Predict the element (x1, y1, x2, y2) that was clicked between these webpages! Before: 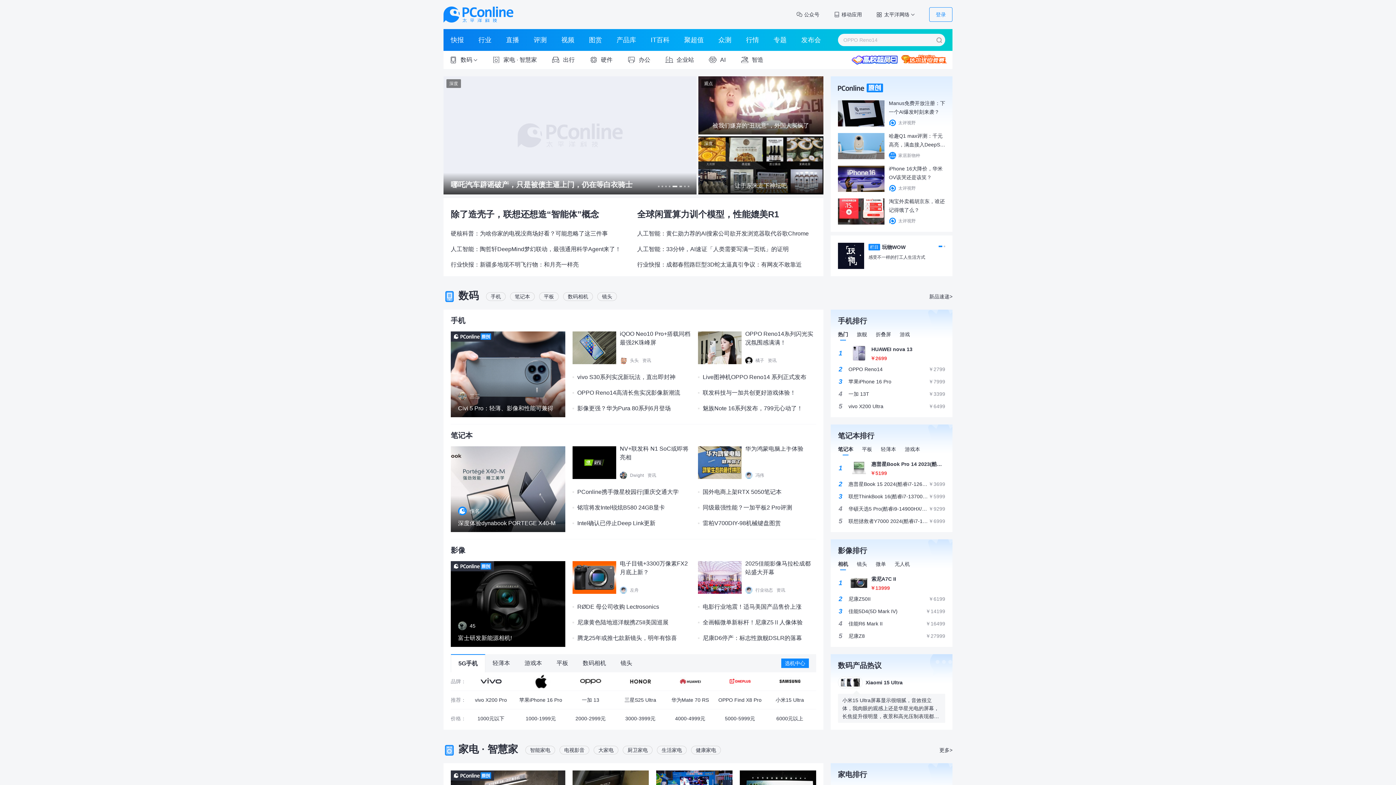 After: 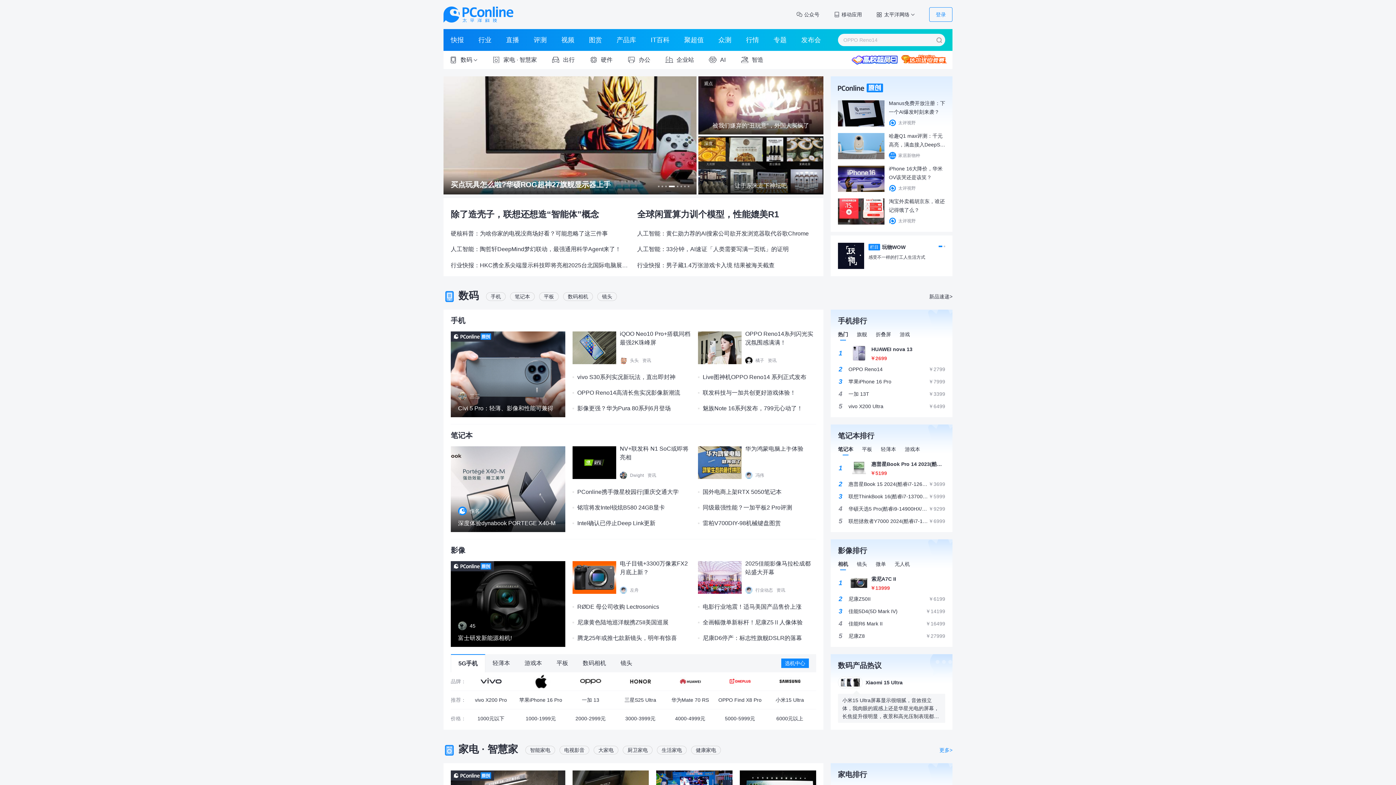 Action: bbox: (939, 747, 952, 753) label: 更多>